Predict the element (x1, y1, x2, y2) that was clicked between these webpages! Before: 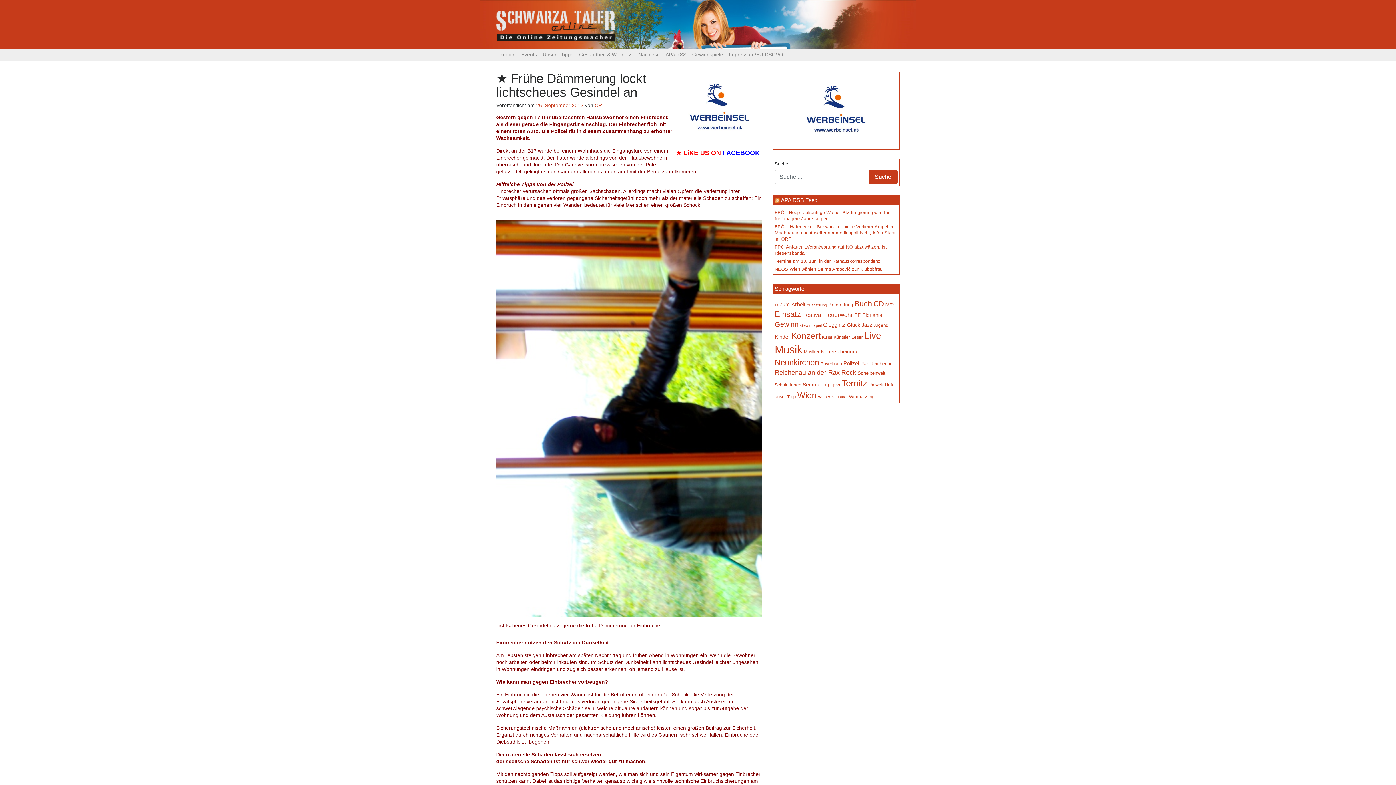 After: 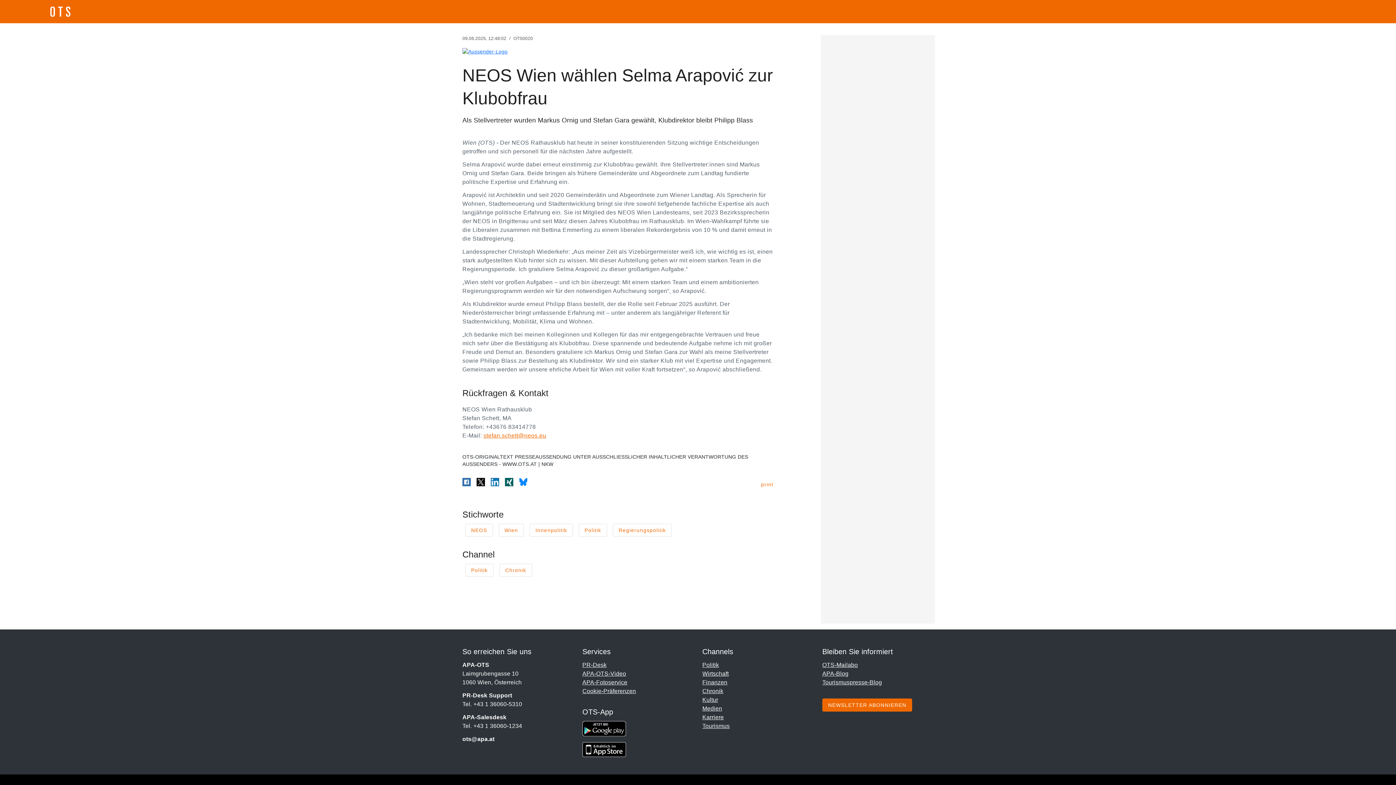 Action: bbox: (774, 266, 882, 272) label: NEOS Wien wählen Selma Arapović zur Klubobfrau